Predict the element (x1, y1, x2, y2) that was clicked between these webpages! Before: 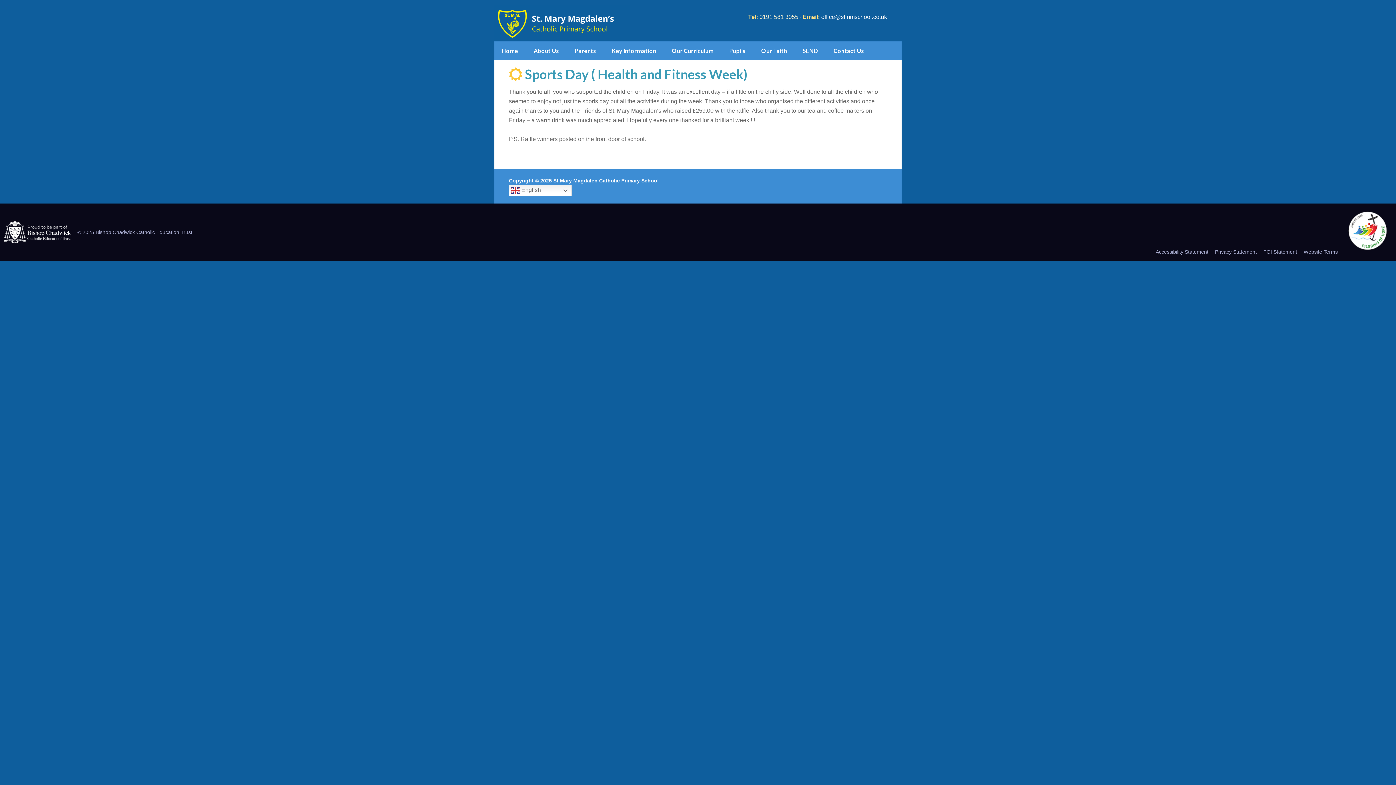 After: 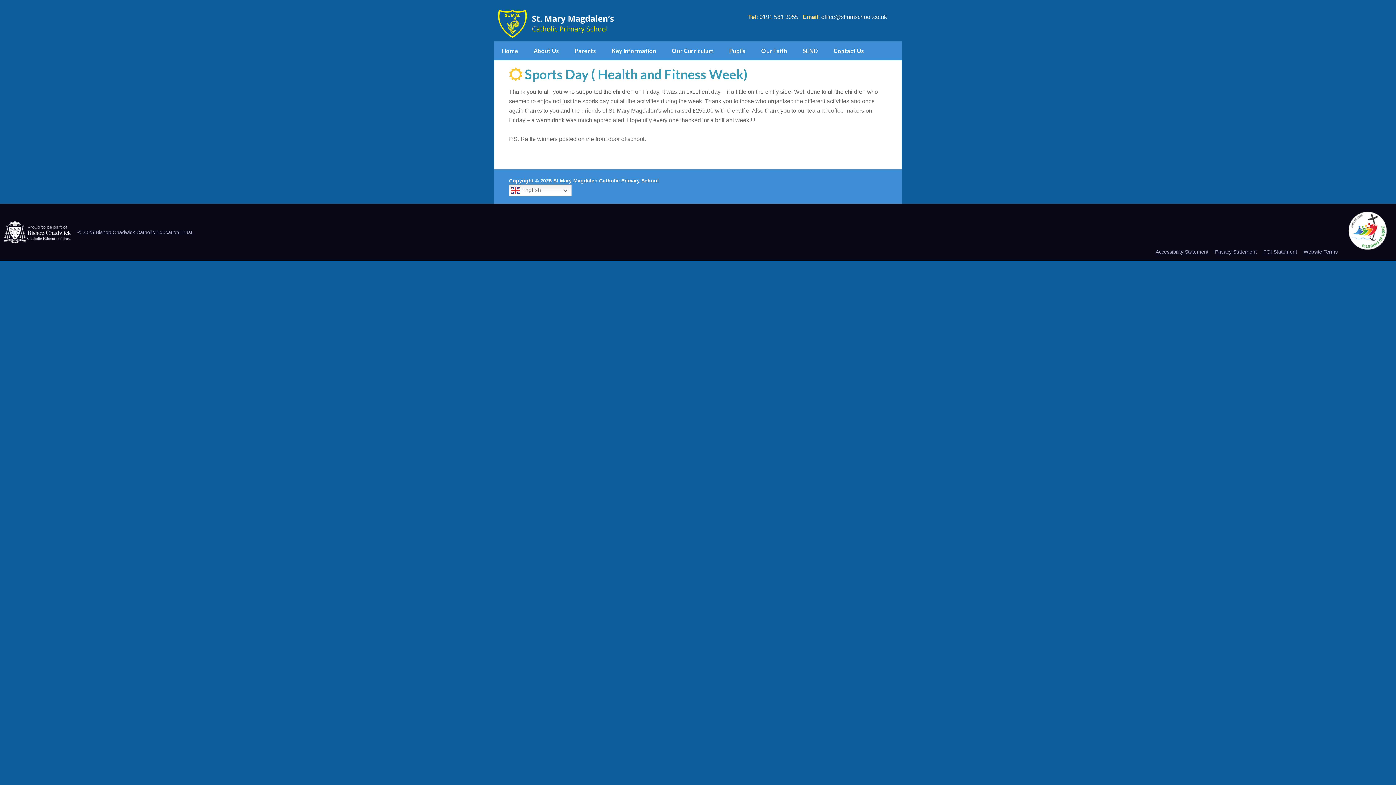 Action: label: FOI Statement bbox: (1263, 249, 1297, 254)